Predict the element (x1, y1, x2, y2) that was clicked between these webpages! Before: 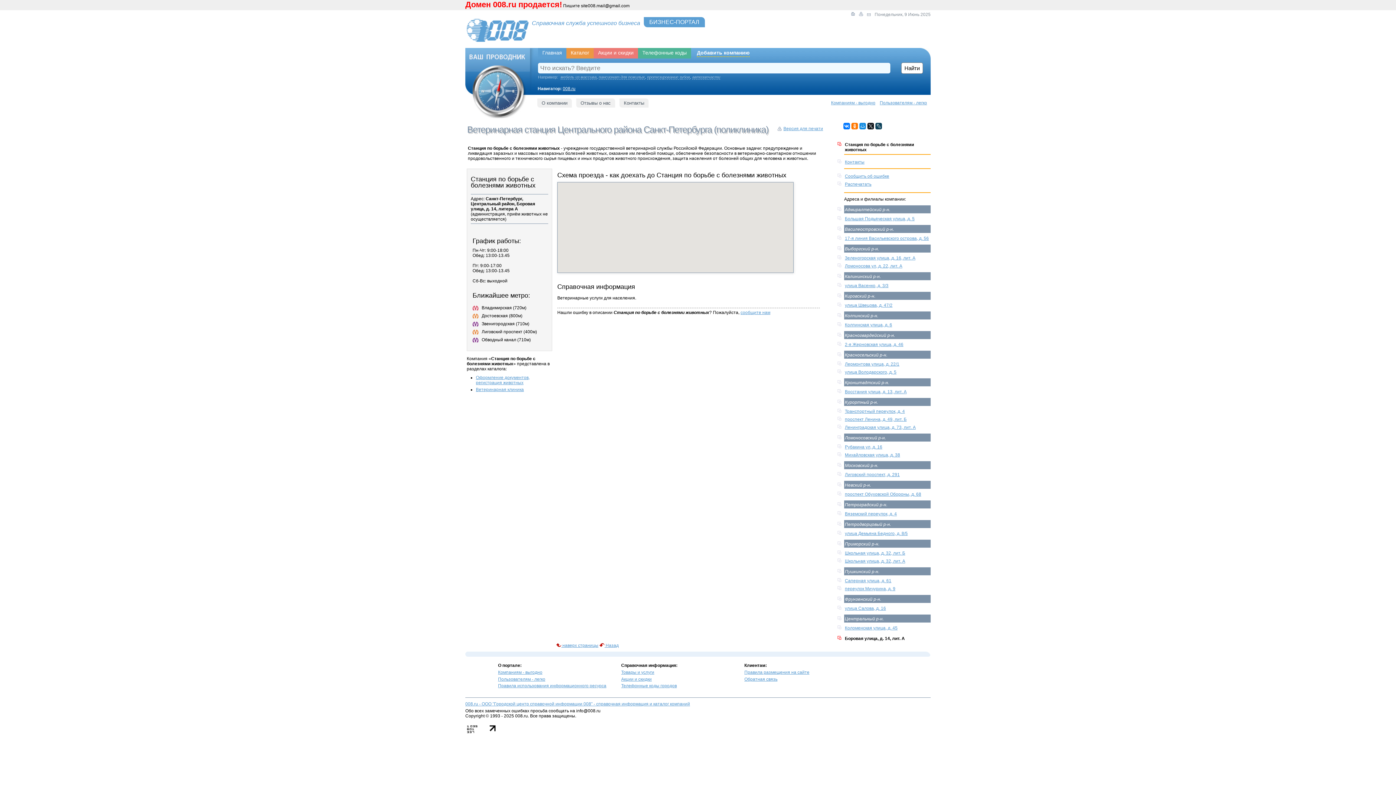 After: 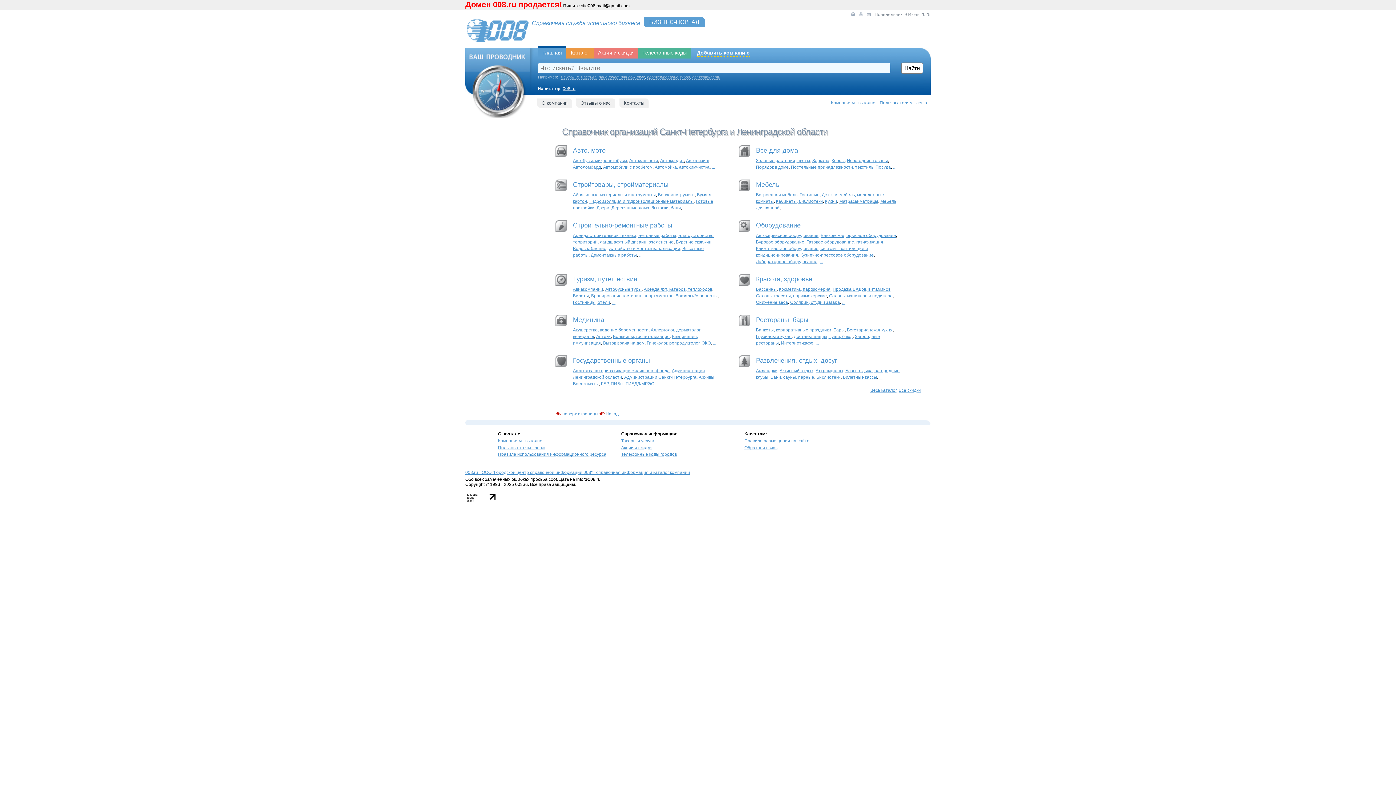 Action: bbox: (465, 37, 530, 42)